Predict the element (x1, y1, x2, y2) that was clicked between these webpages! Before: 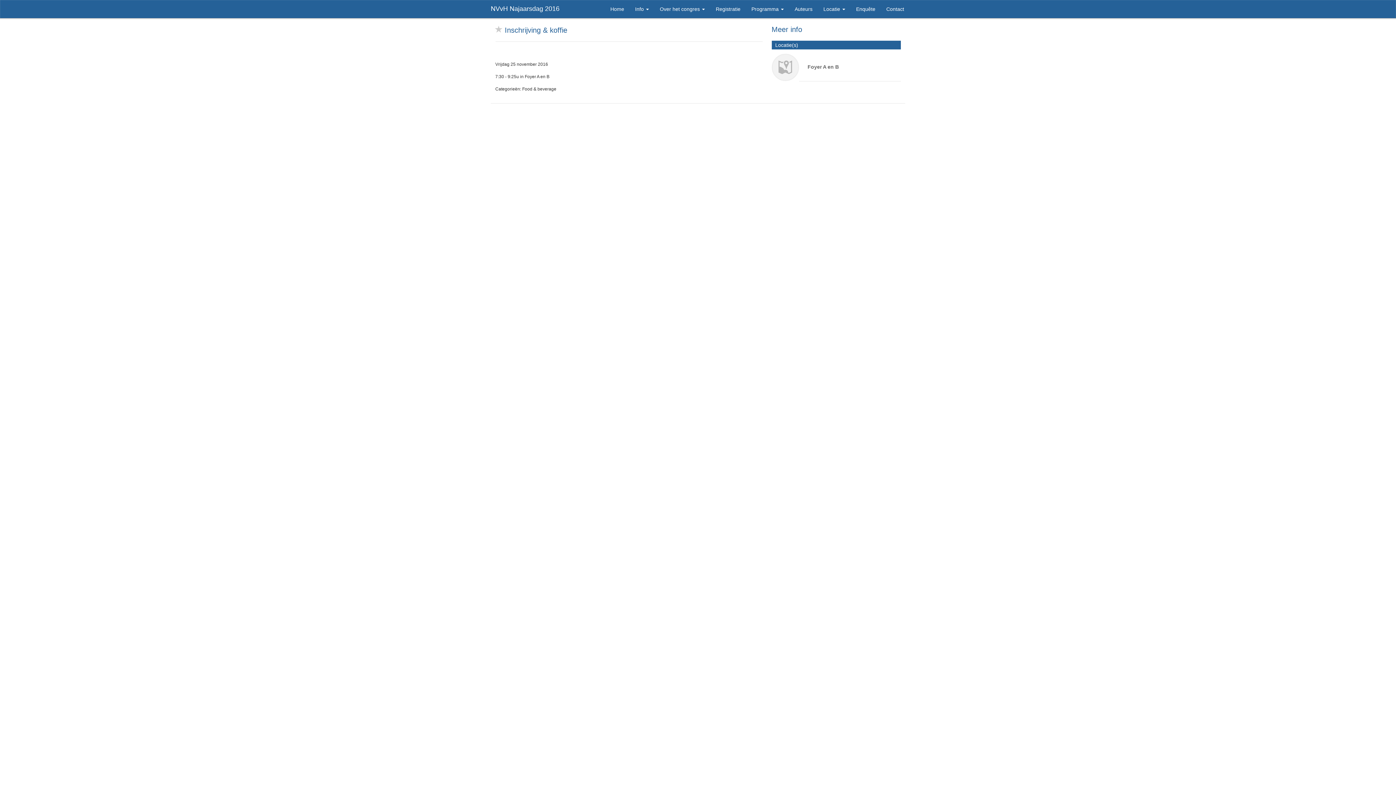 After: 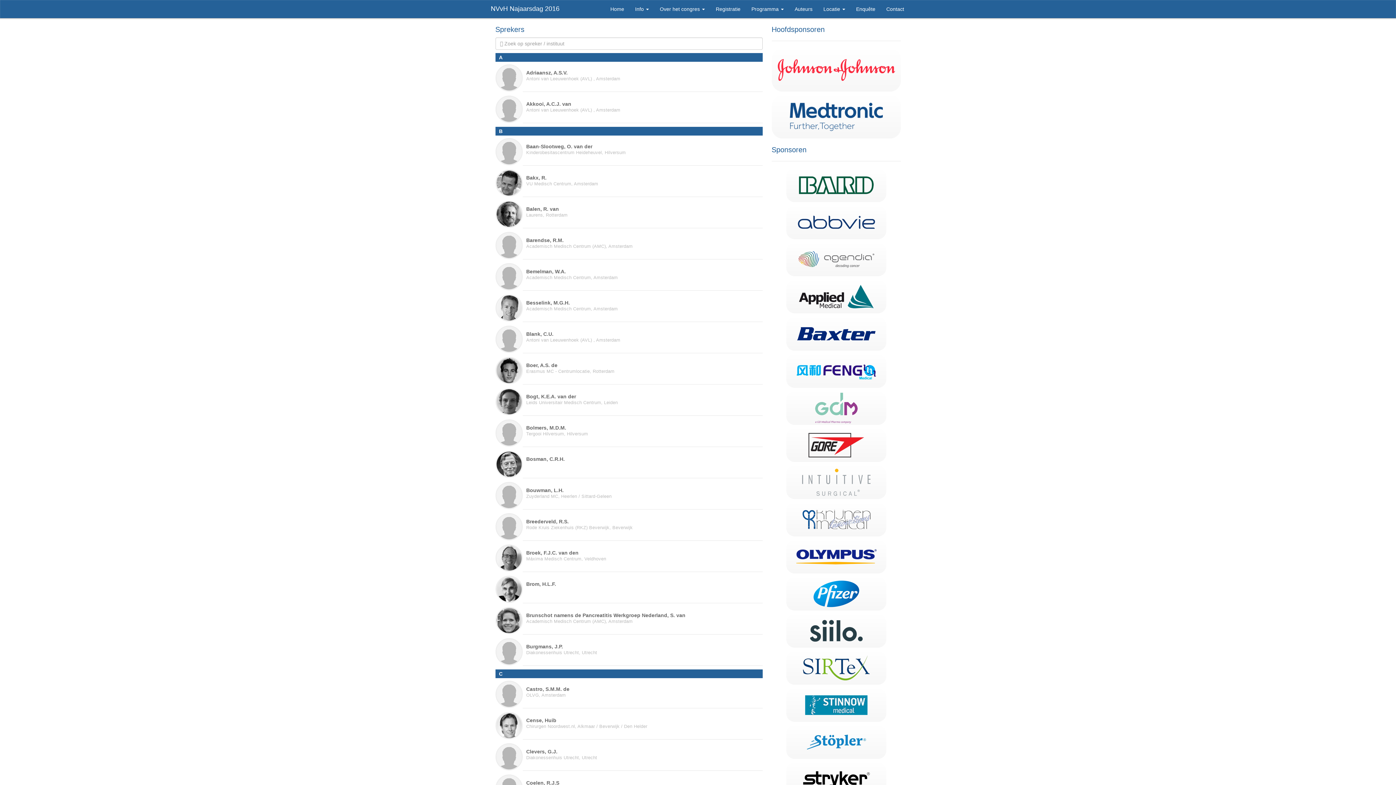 Action: bbox: (789, 0, 818, 18) label: Auteurs